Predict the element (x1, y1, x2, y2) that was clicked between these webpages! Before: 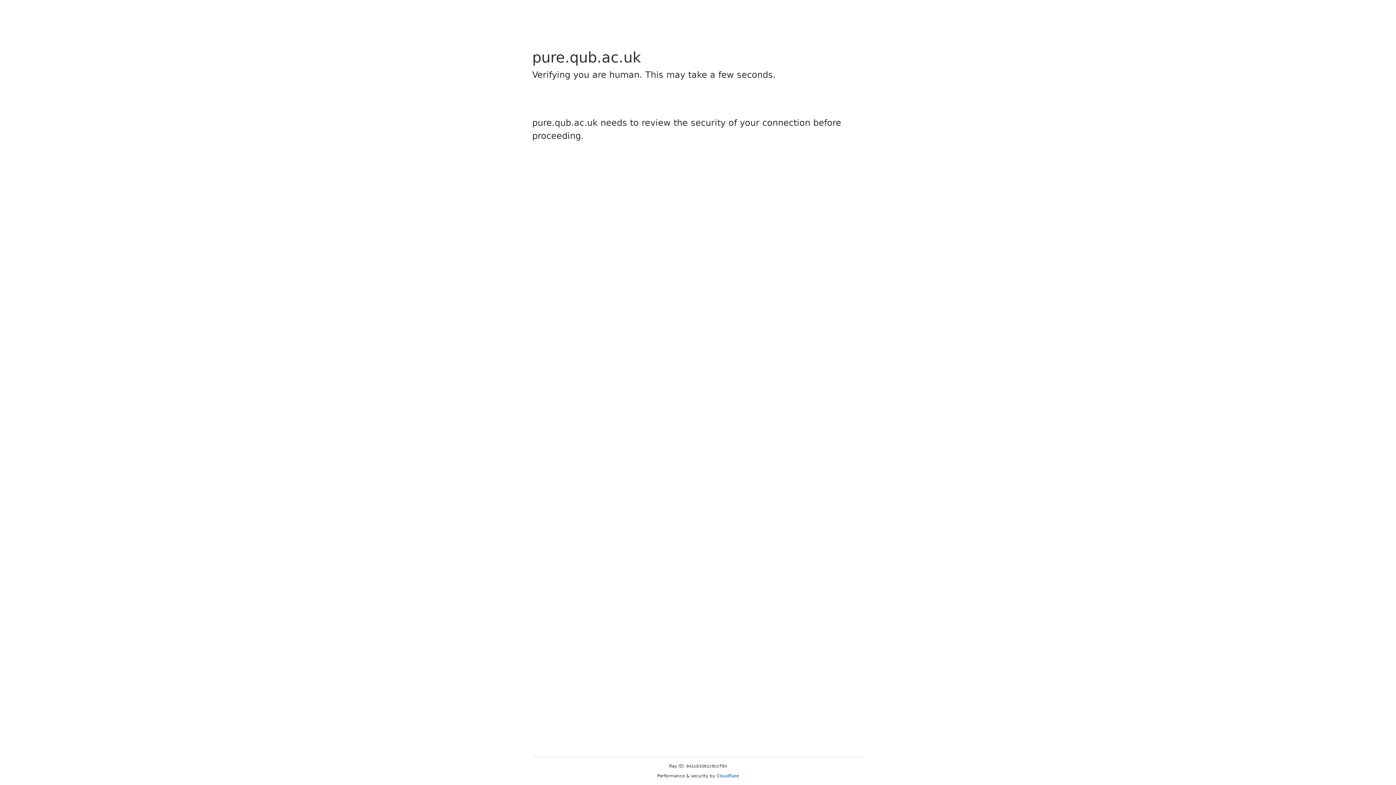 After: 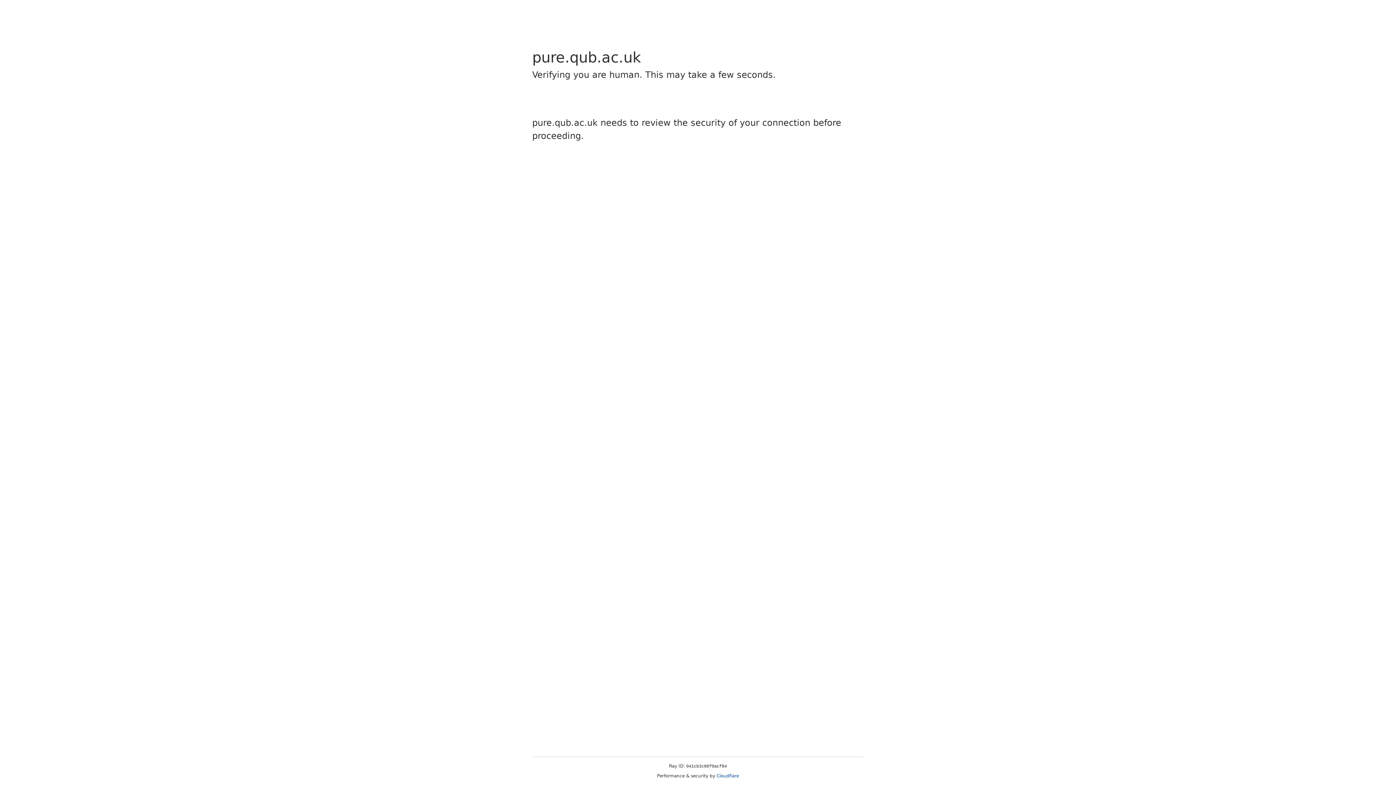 Action: bbox: (716, 773, 739, 778) label: Cloudflare